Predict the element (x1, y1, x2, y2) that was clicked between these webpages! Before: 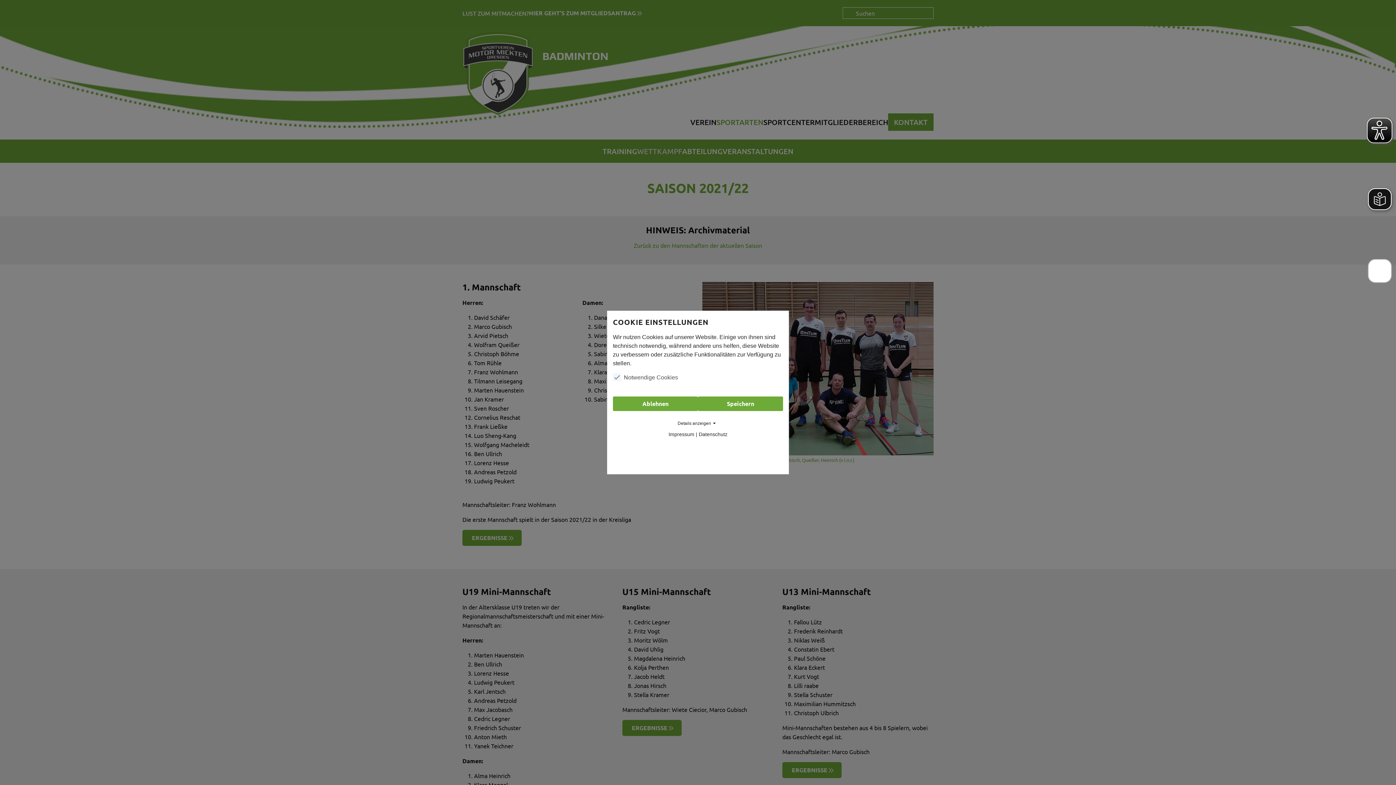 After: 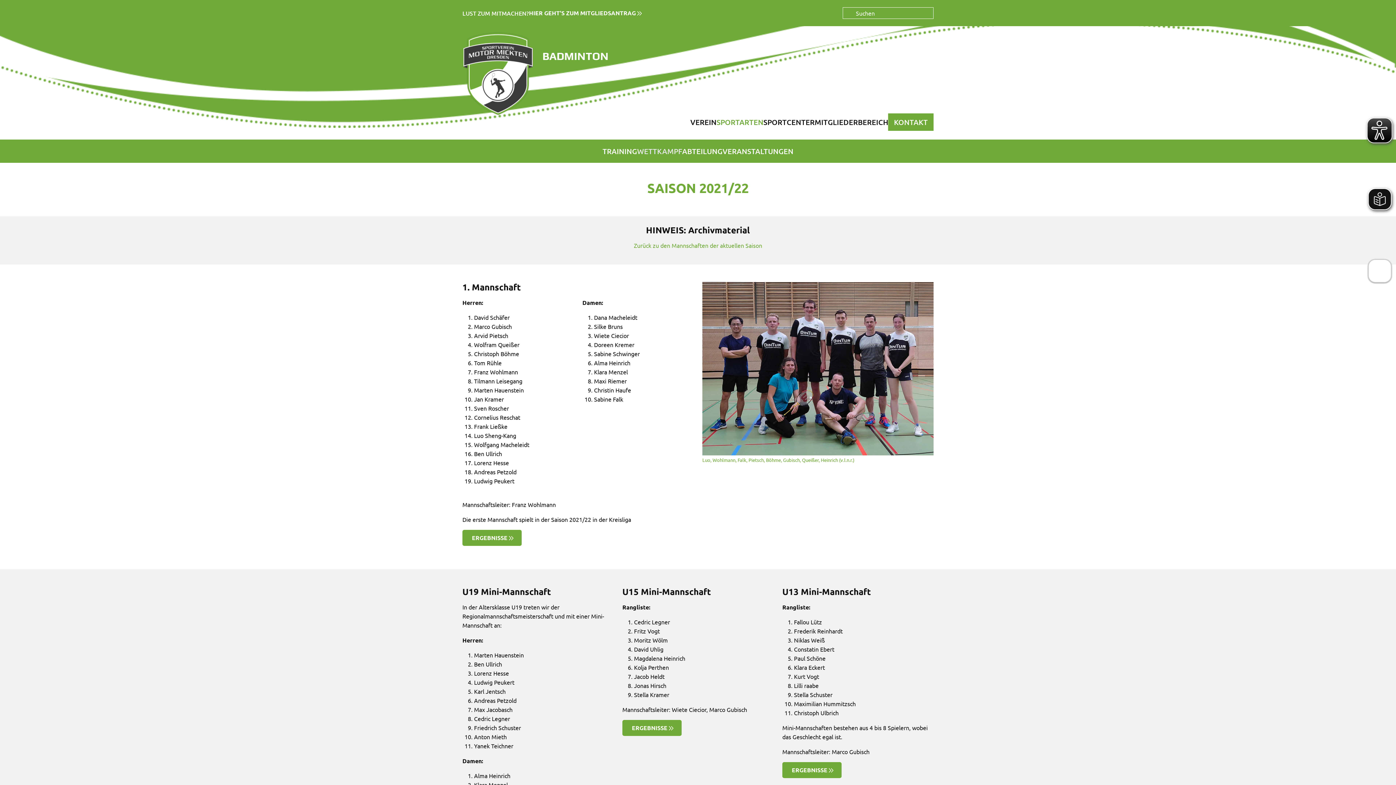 Action: label: Ablehnen bbox: (613, 396, 698, 411)